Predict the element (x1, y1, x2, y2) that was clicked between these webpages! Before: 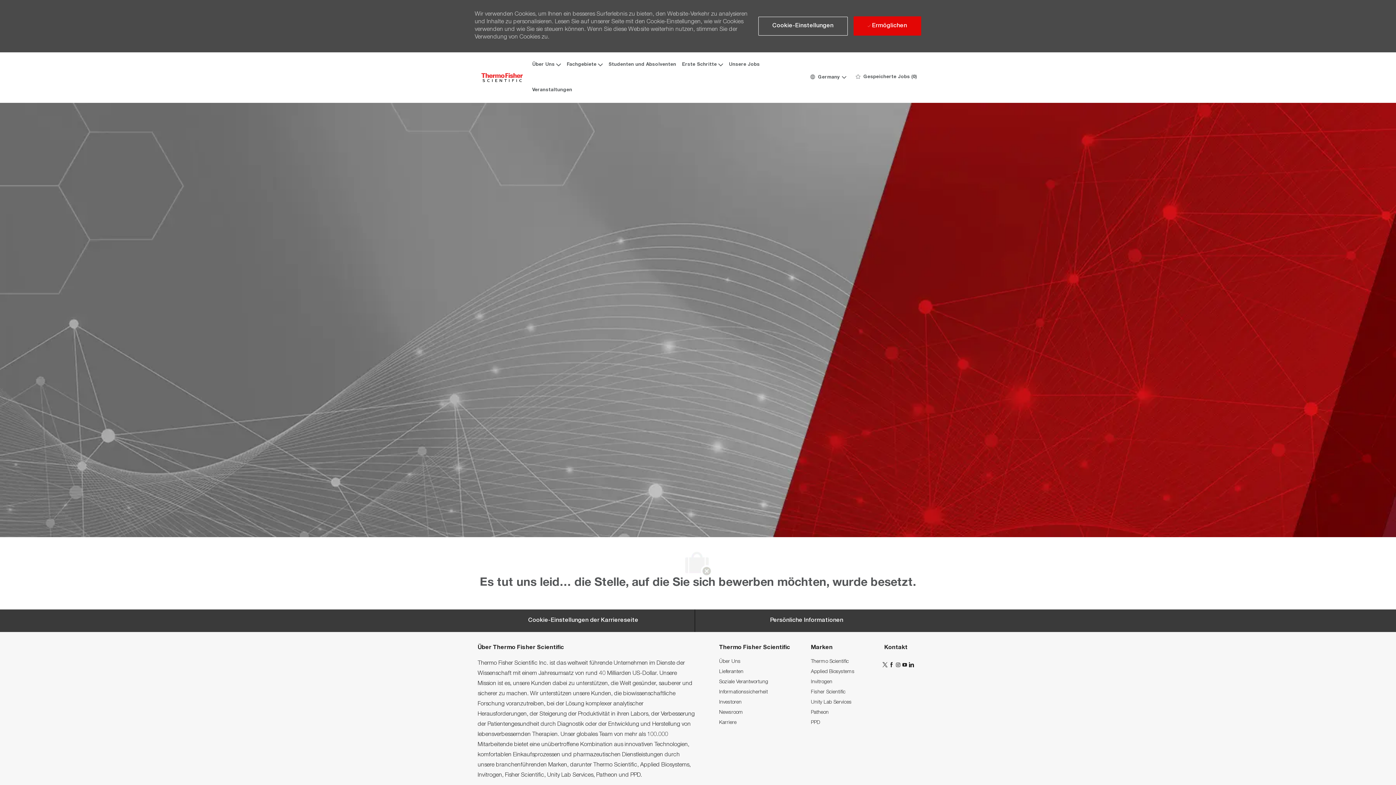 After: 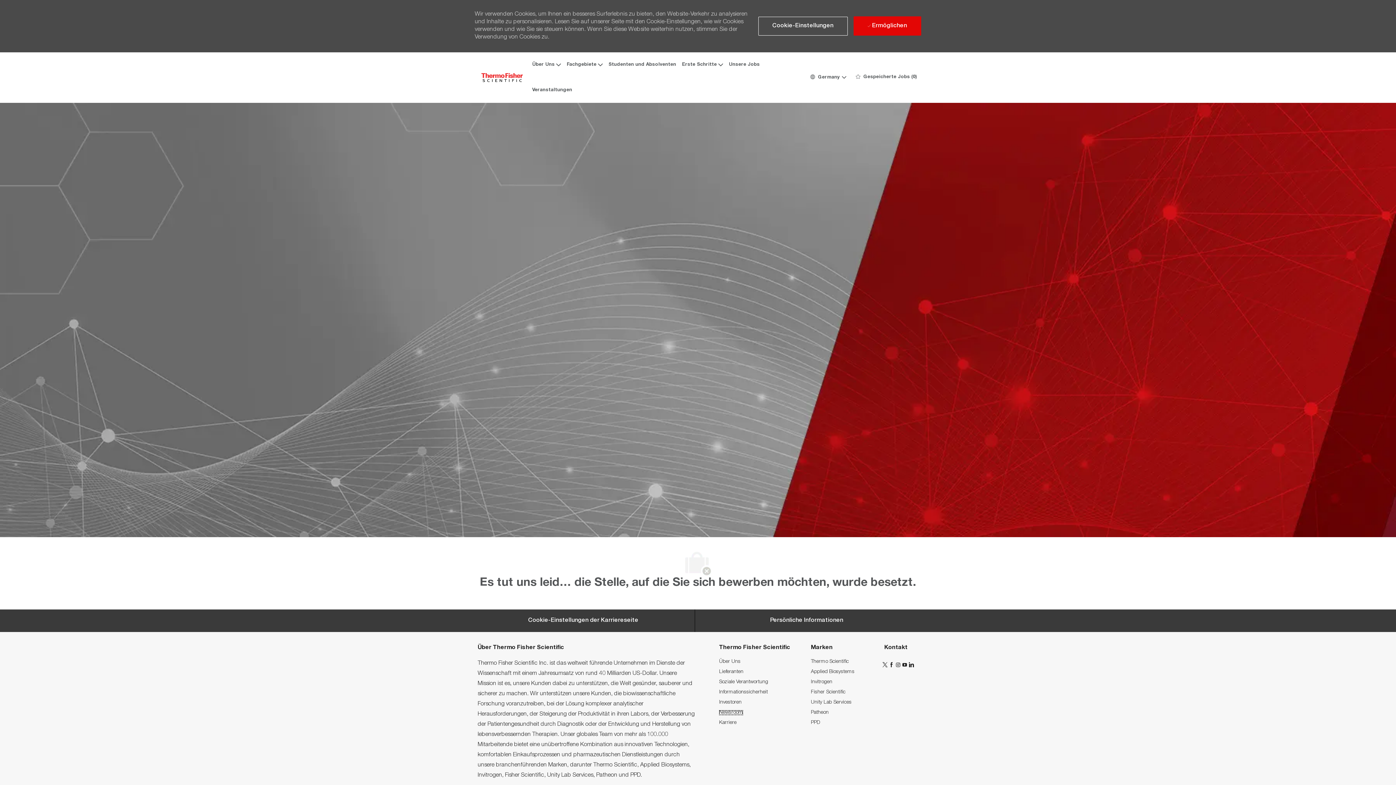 Action: label: Newsroom bbox: (719, 710, 743, 715)